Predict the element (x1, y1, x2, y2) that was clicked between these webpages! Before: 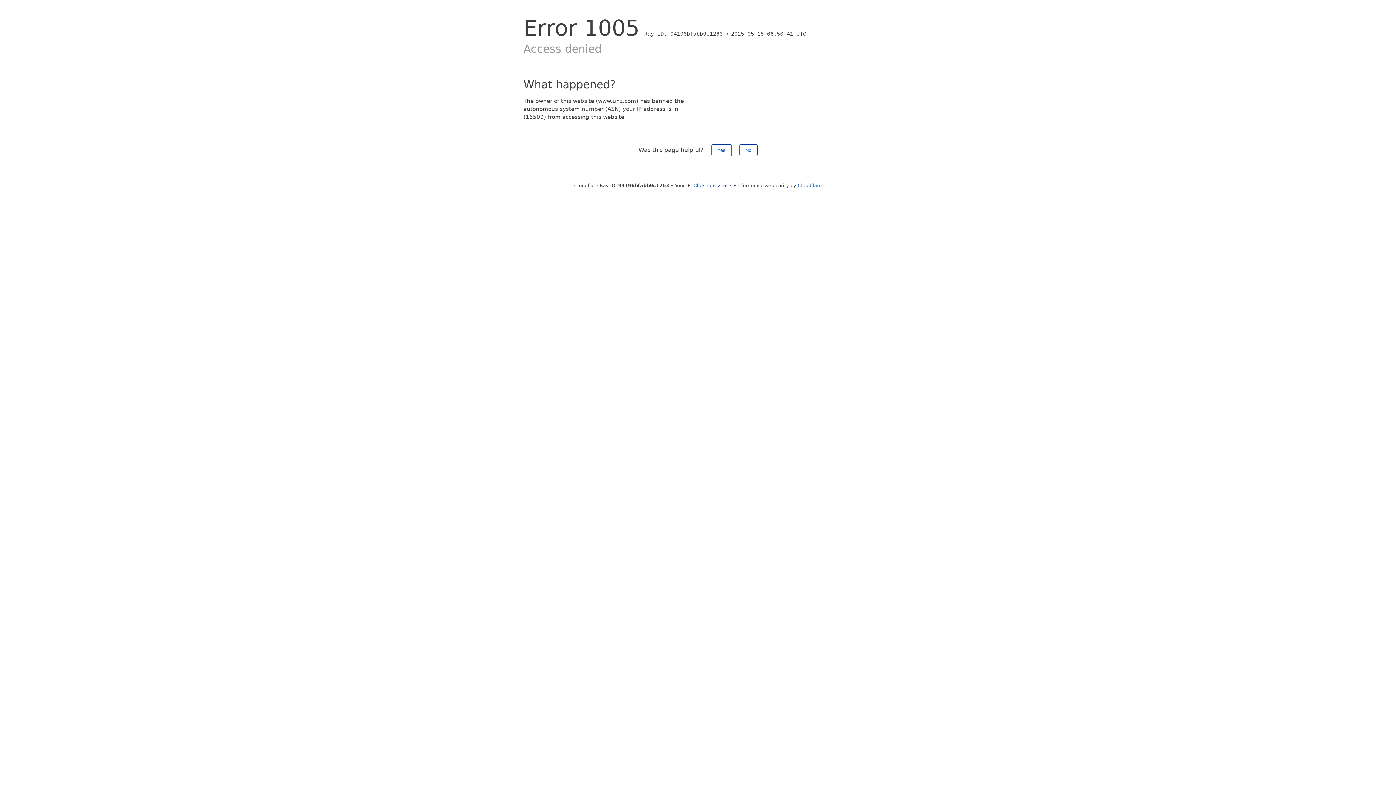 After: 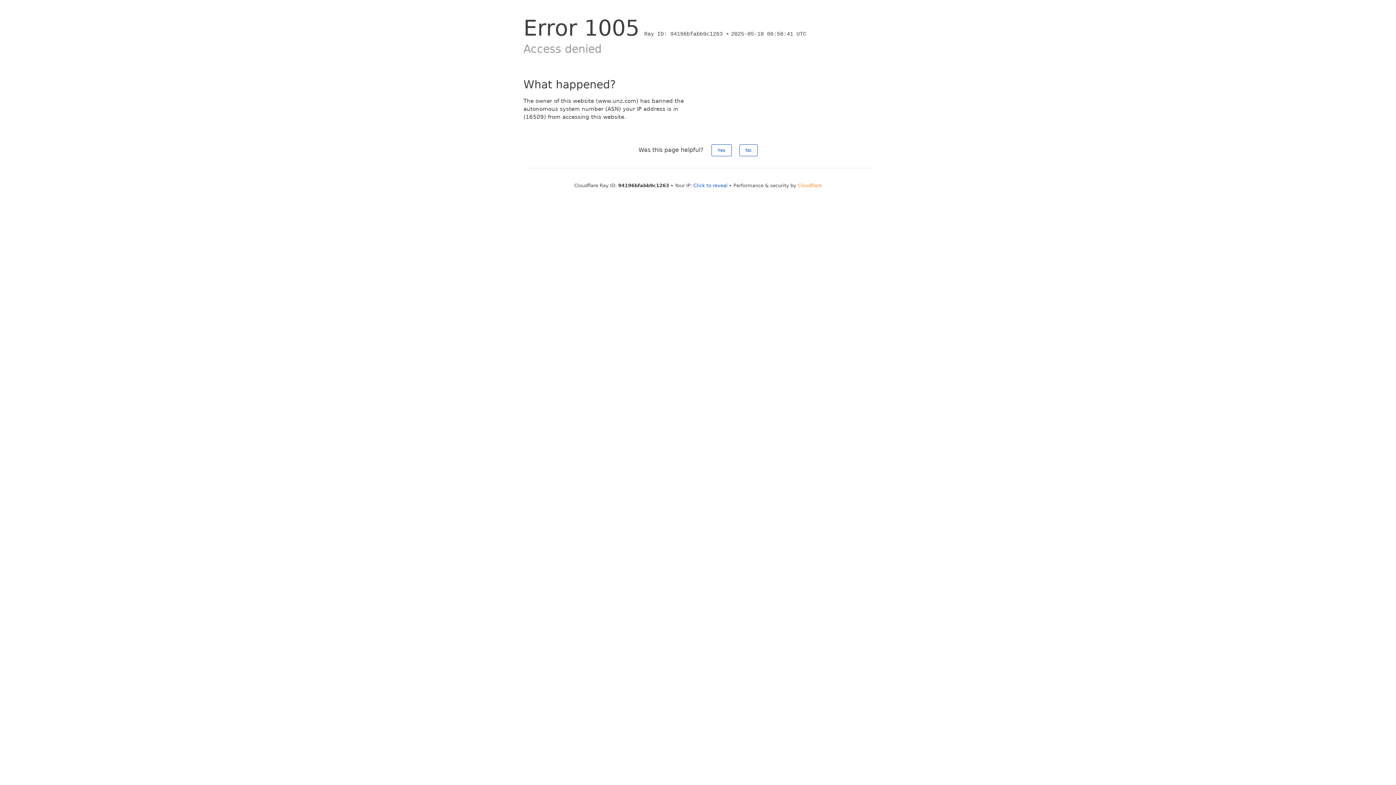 Action: label: Cloudflare bbox: (798, 182, 822, 188)